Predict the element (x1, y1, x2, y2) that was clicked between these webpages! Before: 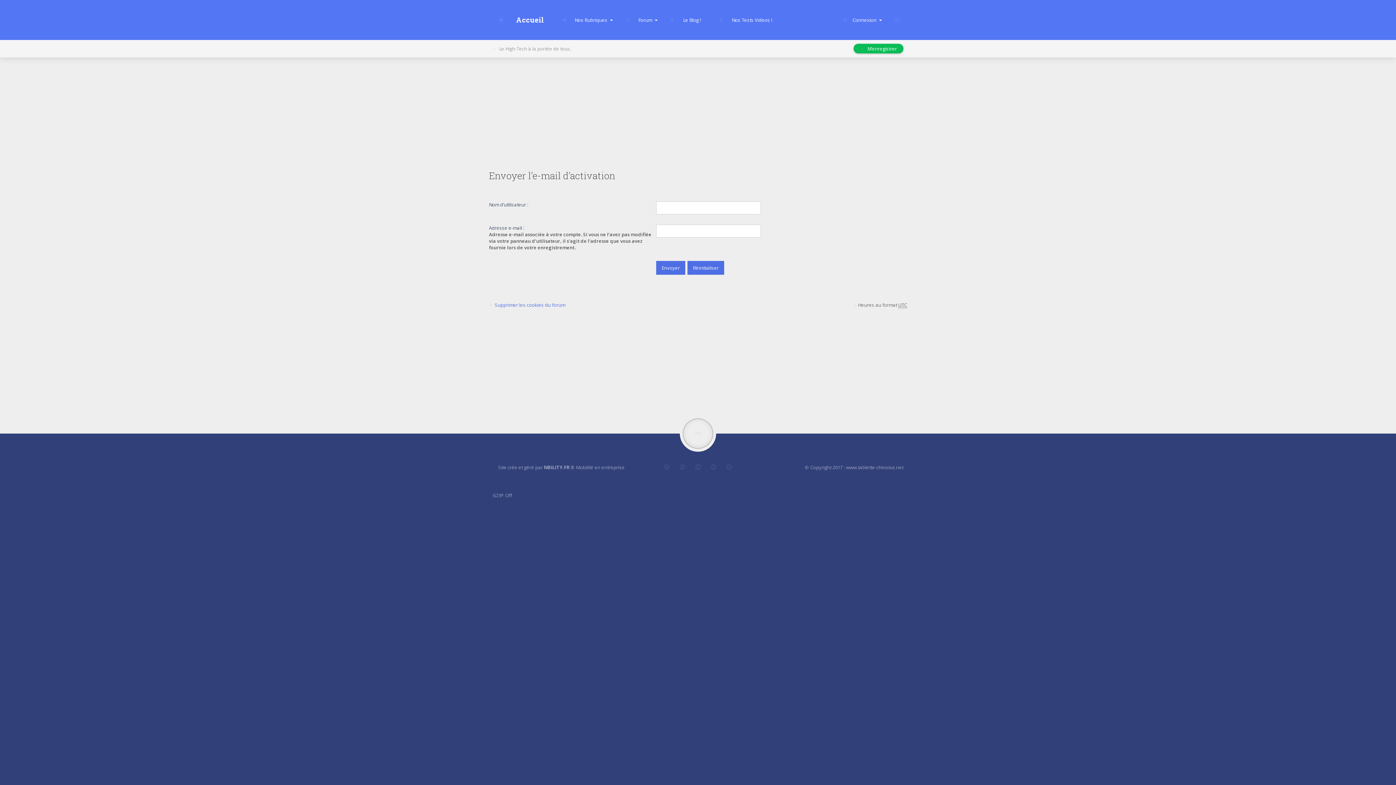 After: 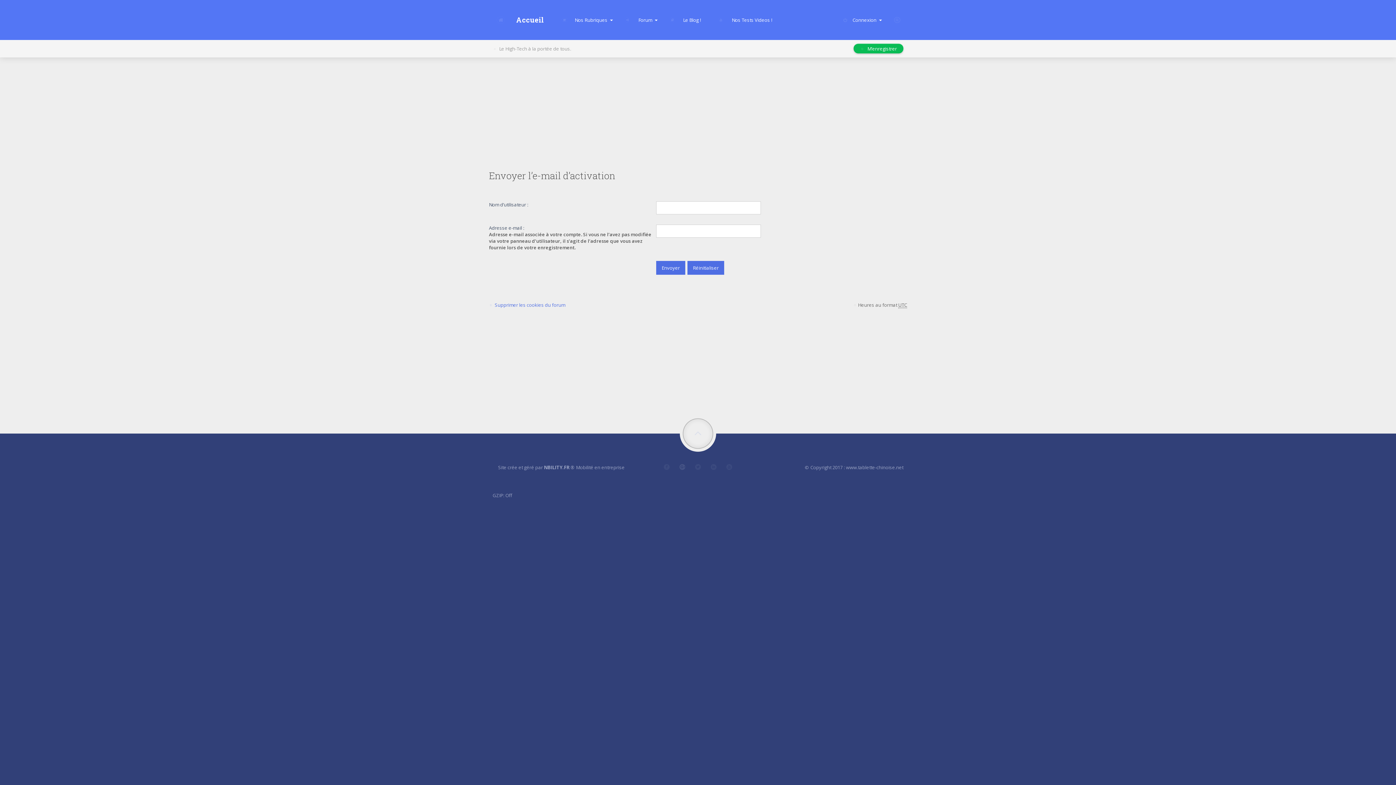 Action: bbox: (676, 461, 688, 474)